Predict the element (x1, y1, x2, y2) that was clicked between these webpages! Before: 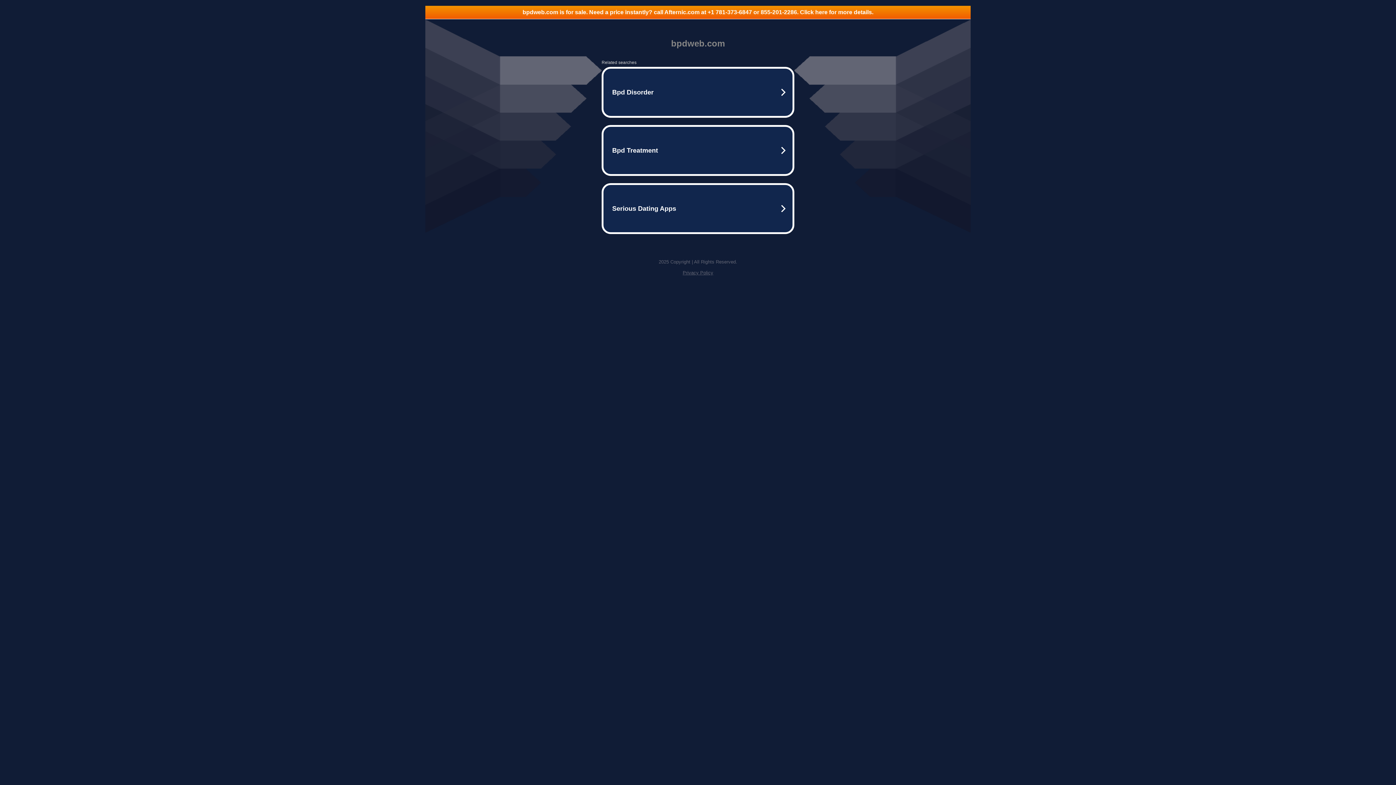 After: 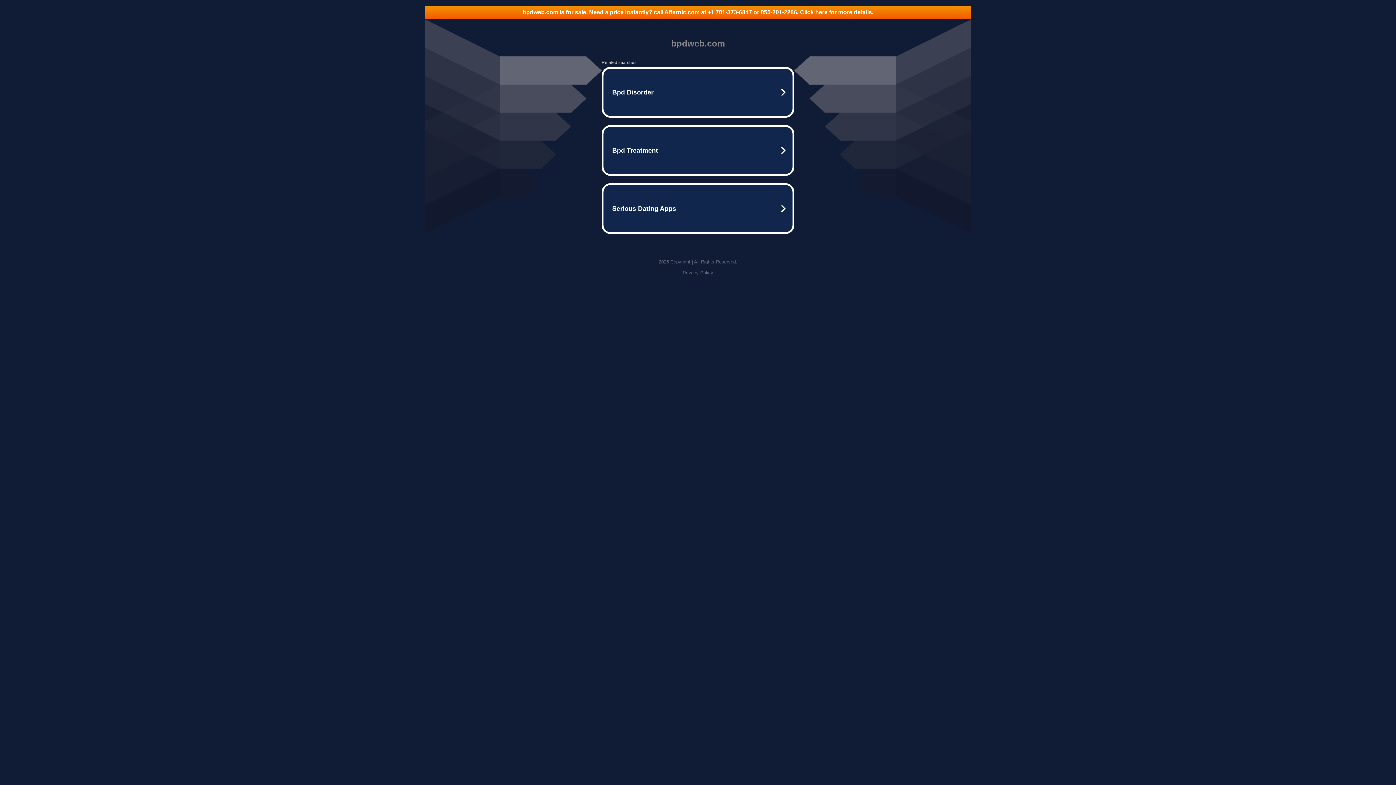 Action: bbox: (425, 5, 970, 18) label: bpdweb.com is for sale. Need a price instantly? call Afternic.com at +1 781-373-6847 or 855-201-2286. Click here for more details.